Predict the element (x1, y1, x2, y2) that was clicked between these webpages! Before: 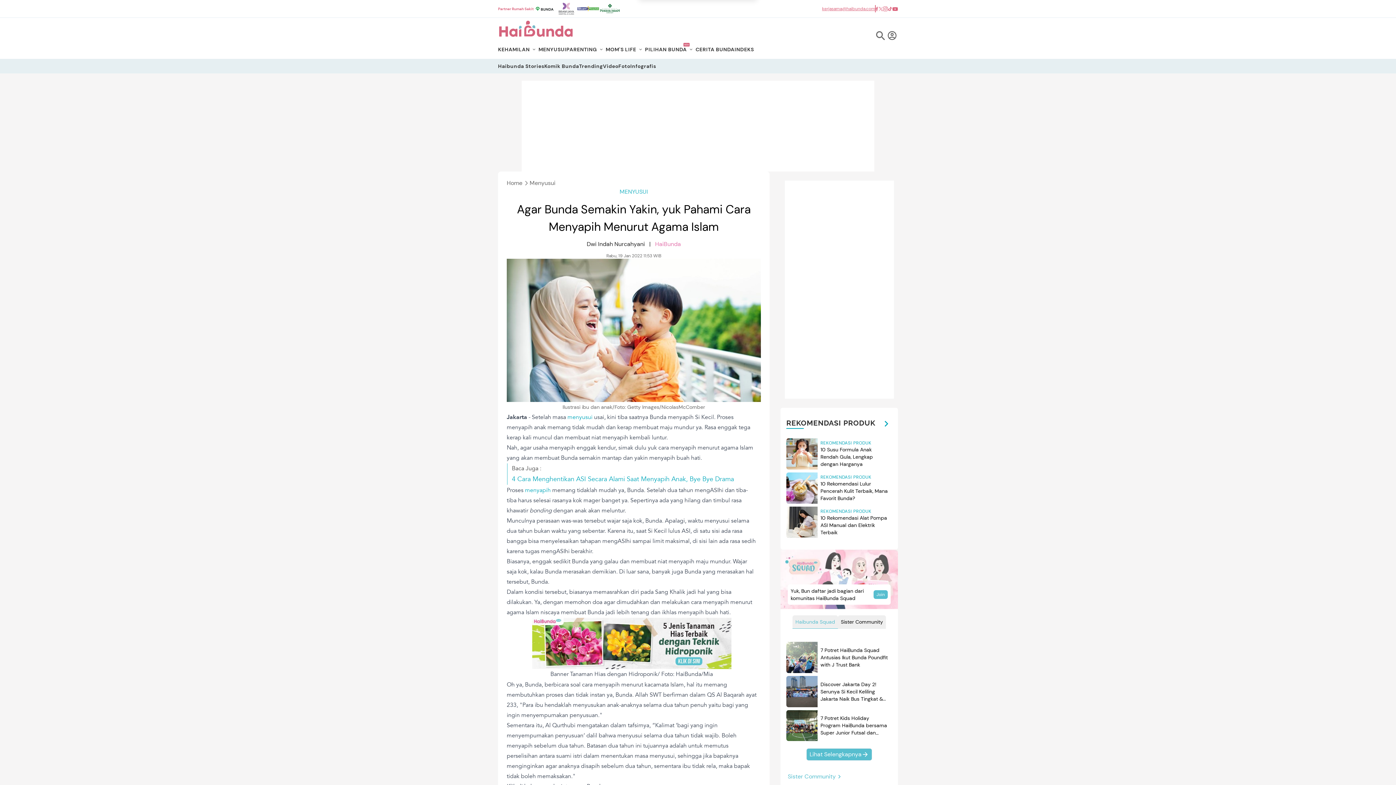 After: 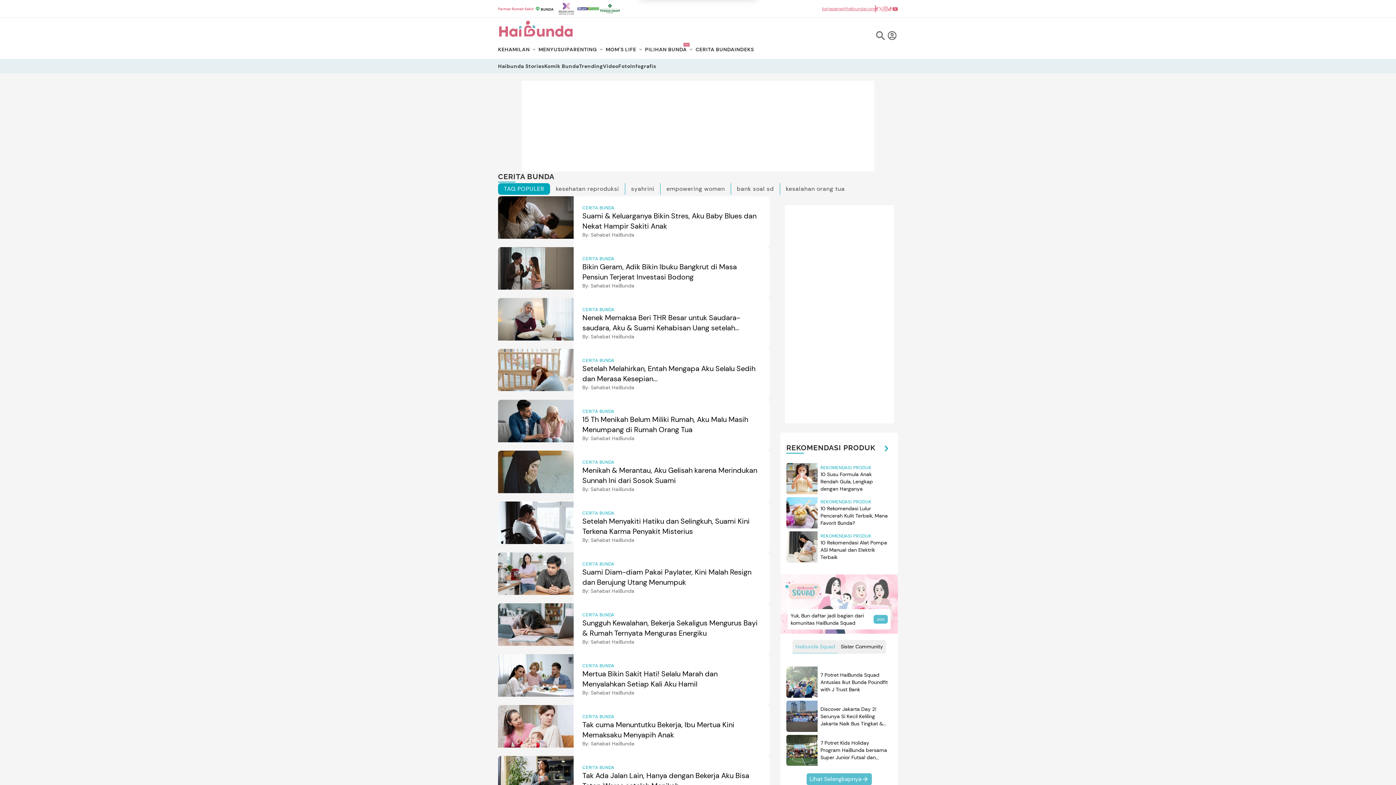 Action: bbox: (695, 45, 734, 52) label: CERITA BUNDA